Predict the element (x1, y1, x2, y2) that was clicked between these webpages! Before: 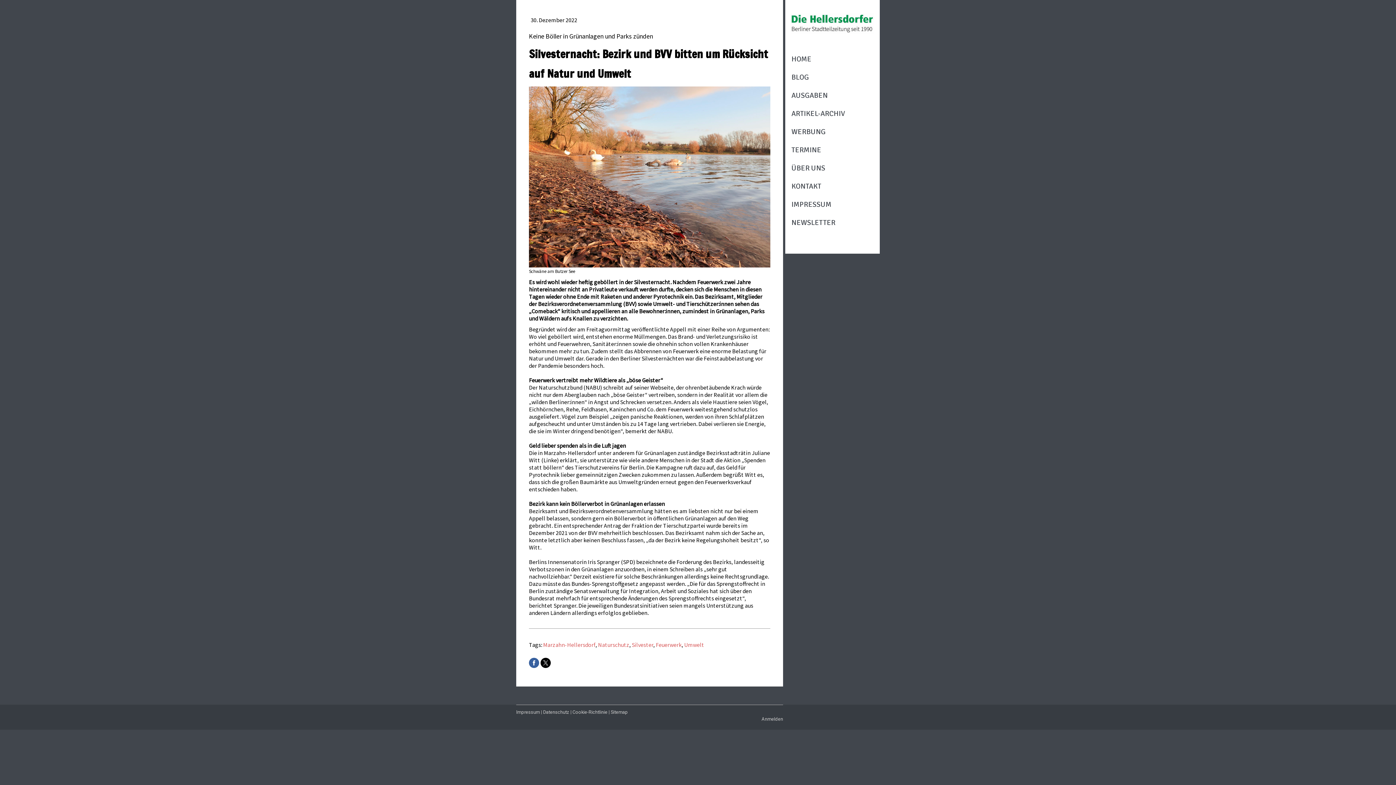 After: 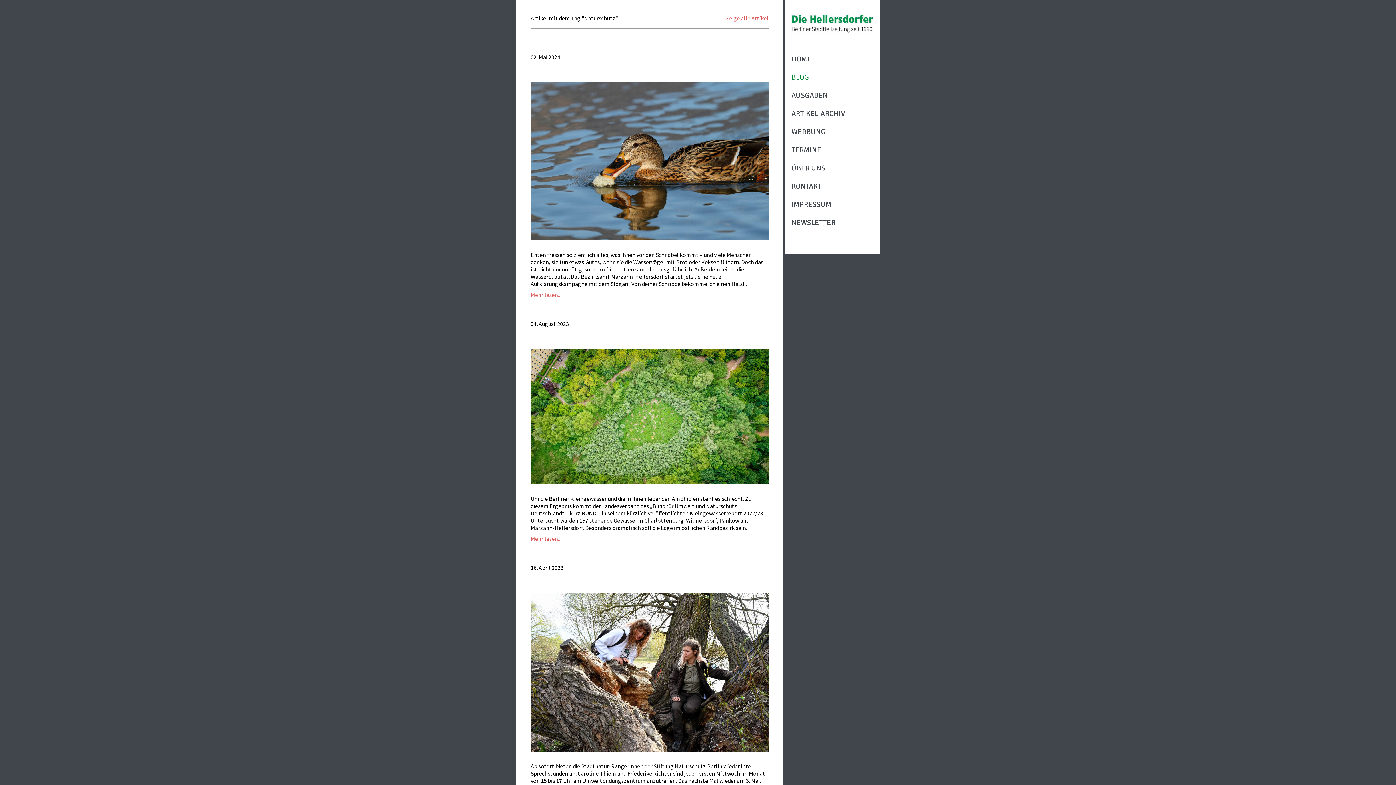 Action: bbox: (598, 641, 629, 648) label: Naturschutz